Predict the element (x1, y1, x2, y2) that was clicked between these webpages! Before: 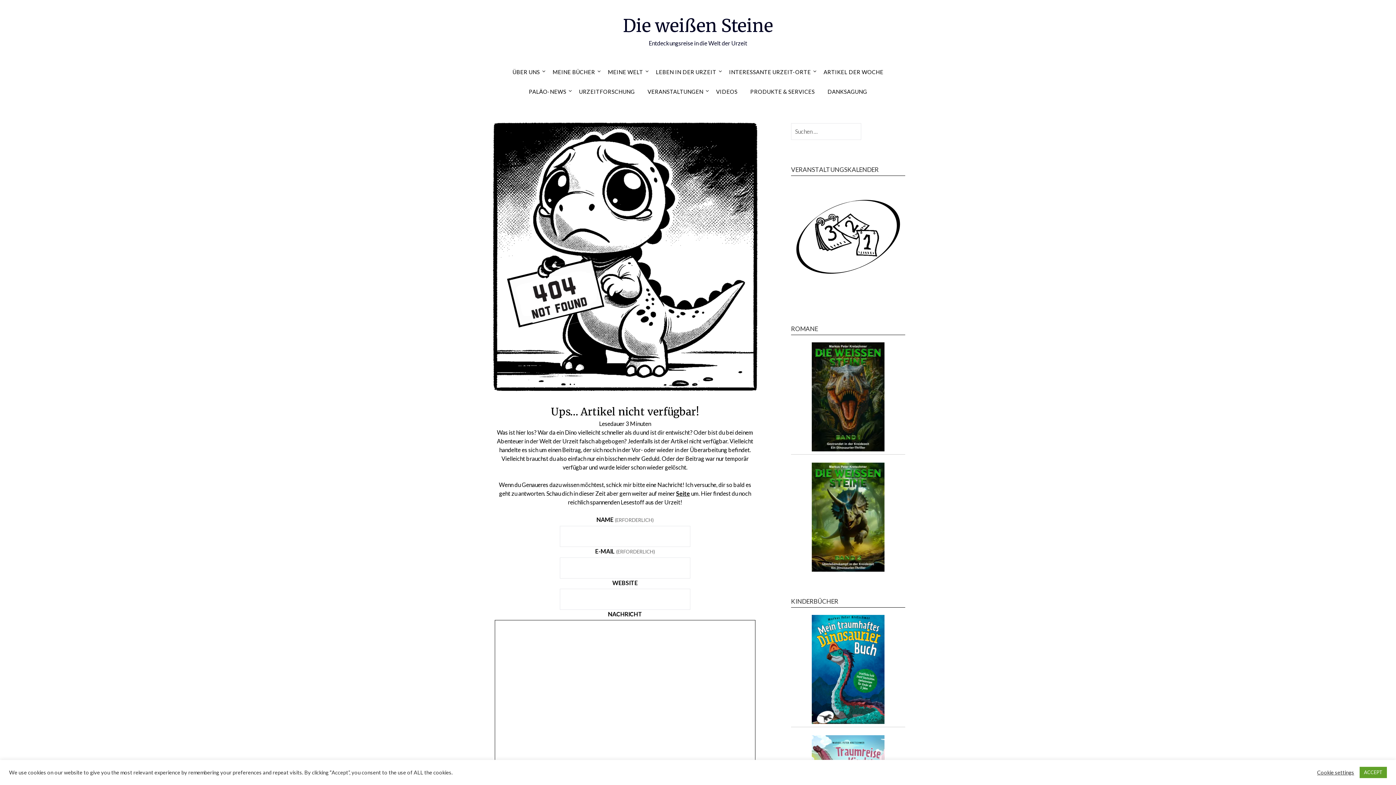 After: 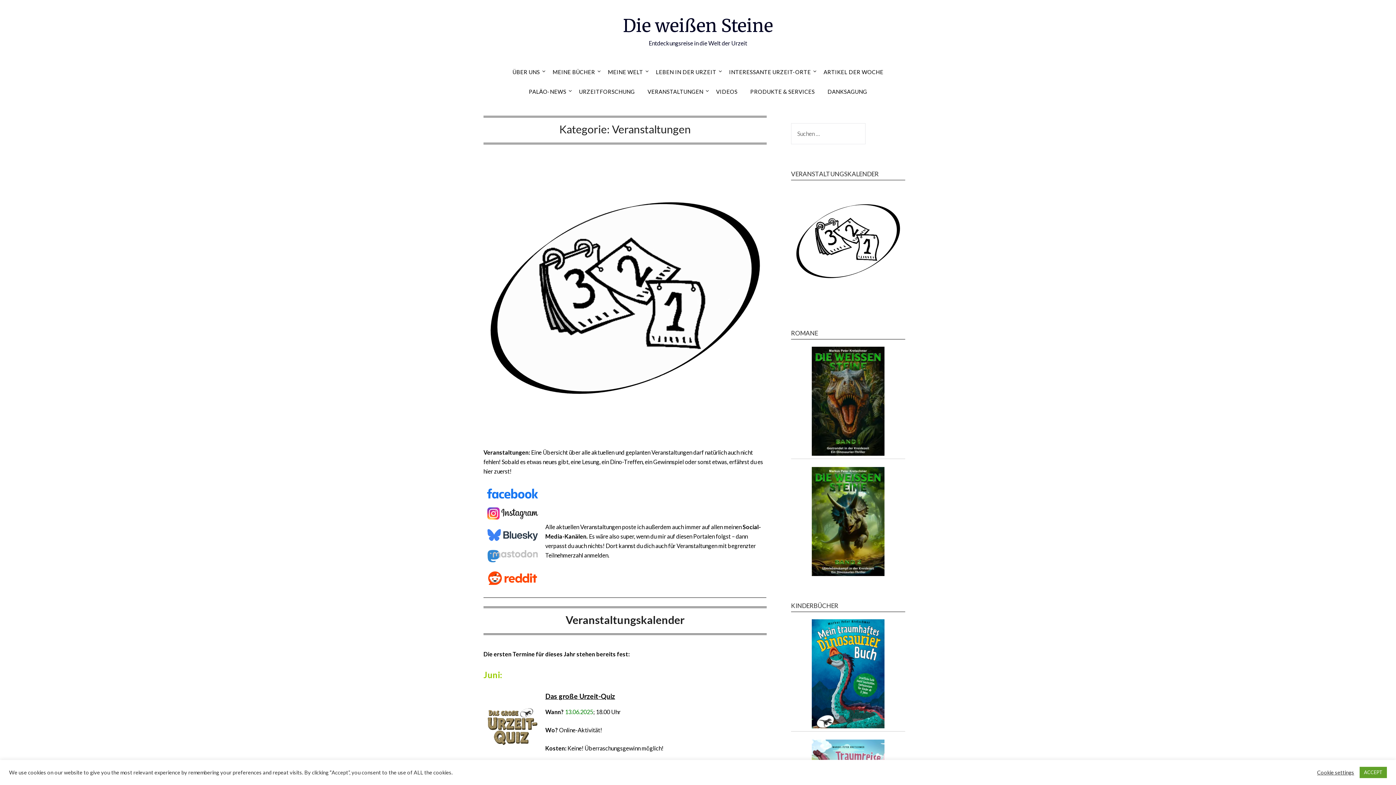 Action: bbox: (791, 165, 905, 291)